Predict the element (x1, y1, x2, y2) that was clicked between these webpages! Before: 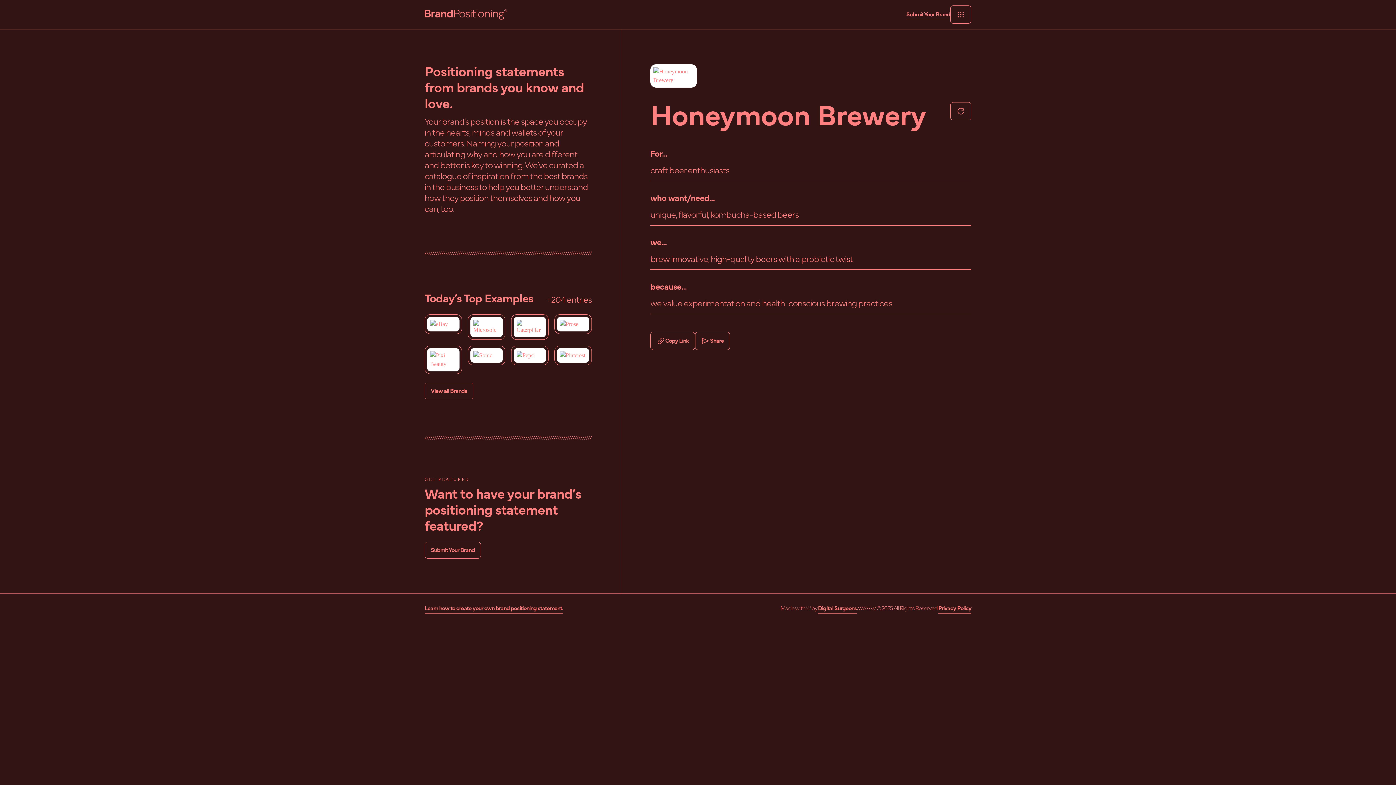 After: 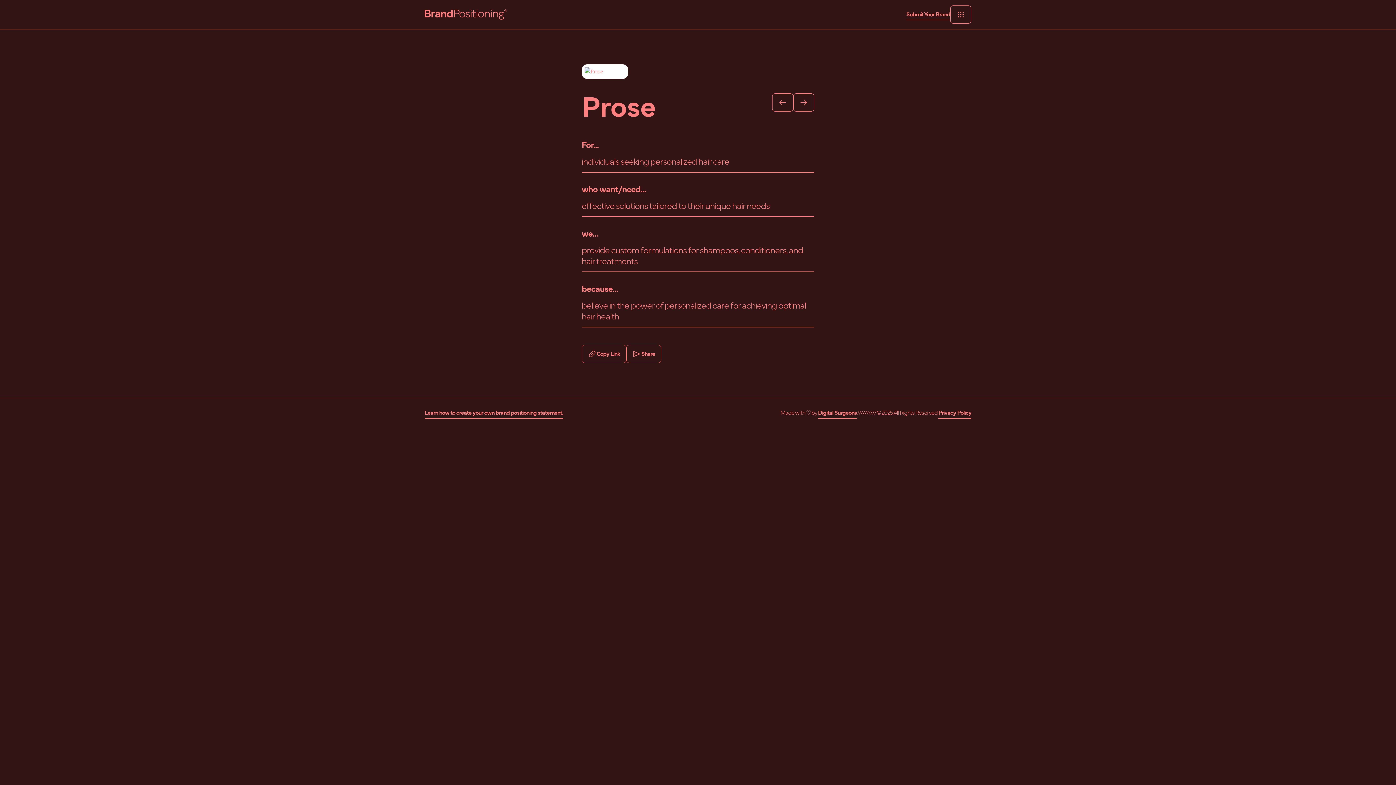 Action: bbox: (554, 314, 592, 334)